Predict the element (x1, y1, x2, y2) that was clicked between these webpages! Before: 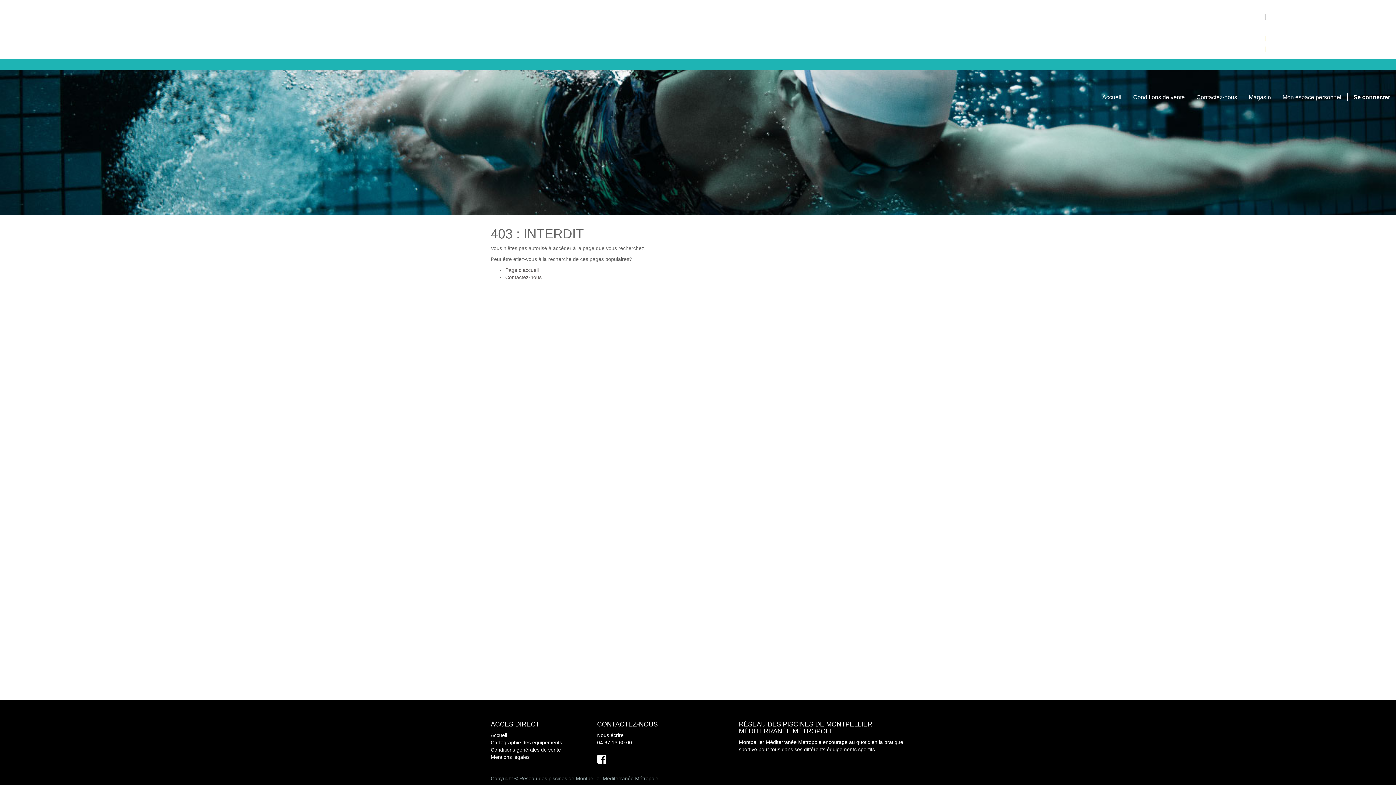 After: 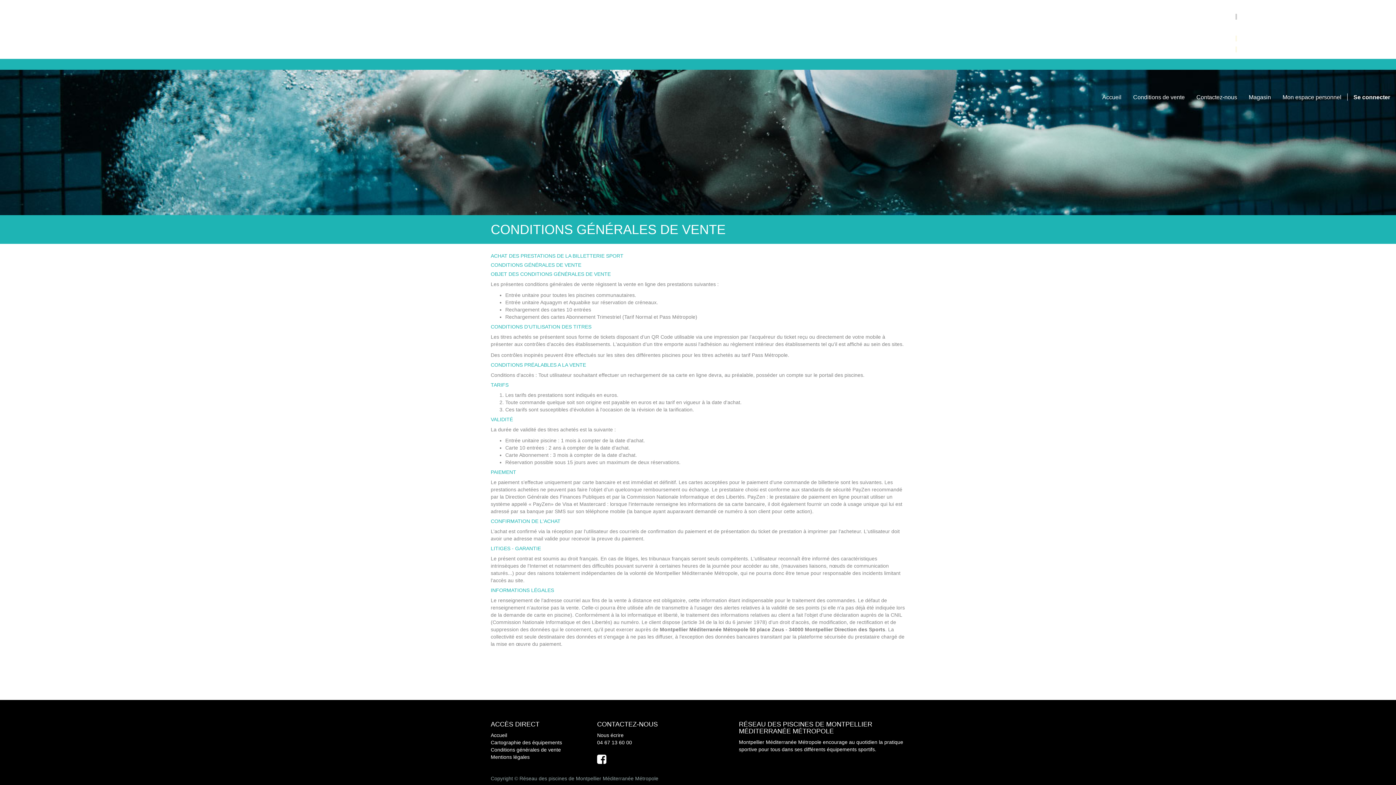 Action: label: Conditions générales de vente bbox: (490, 746, 586, 753)